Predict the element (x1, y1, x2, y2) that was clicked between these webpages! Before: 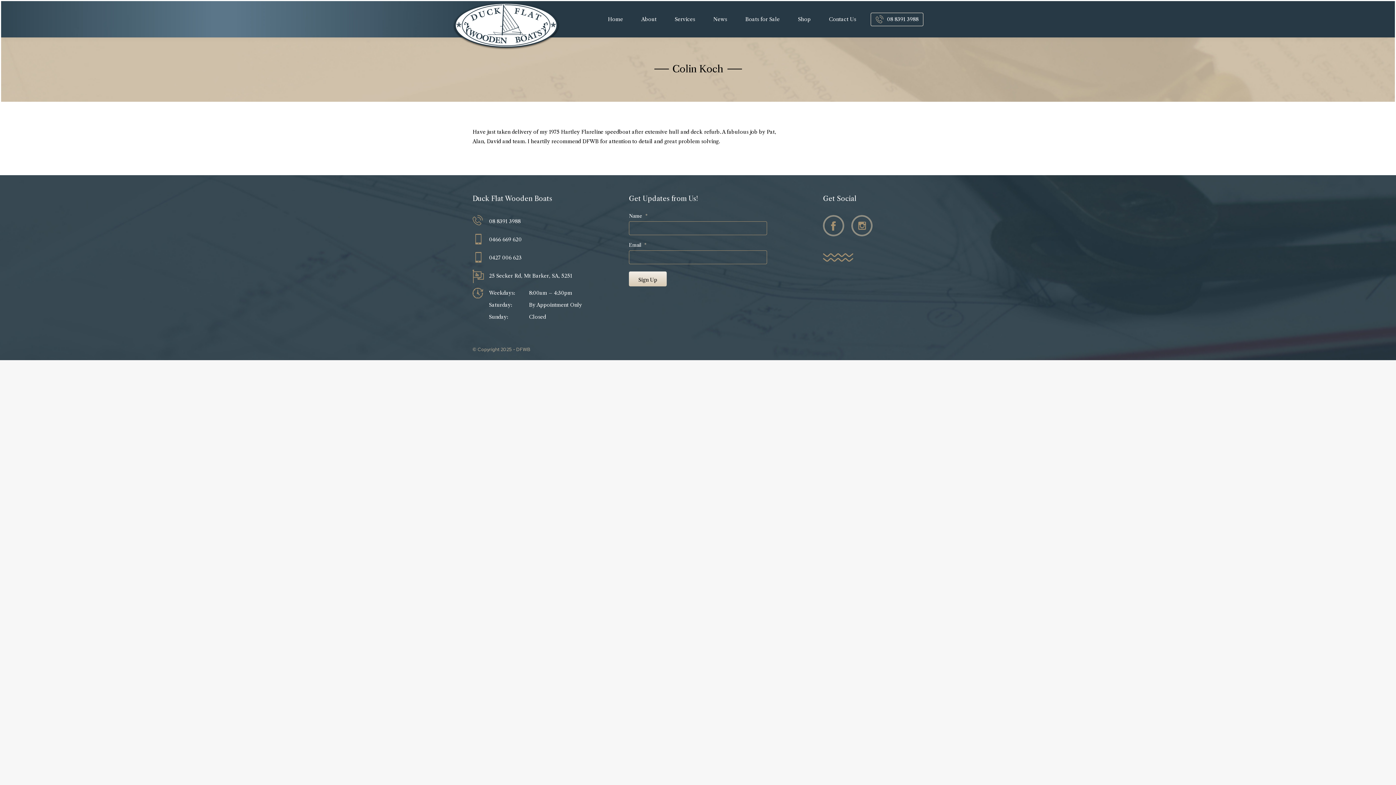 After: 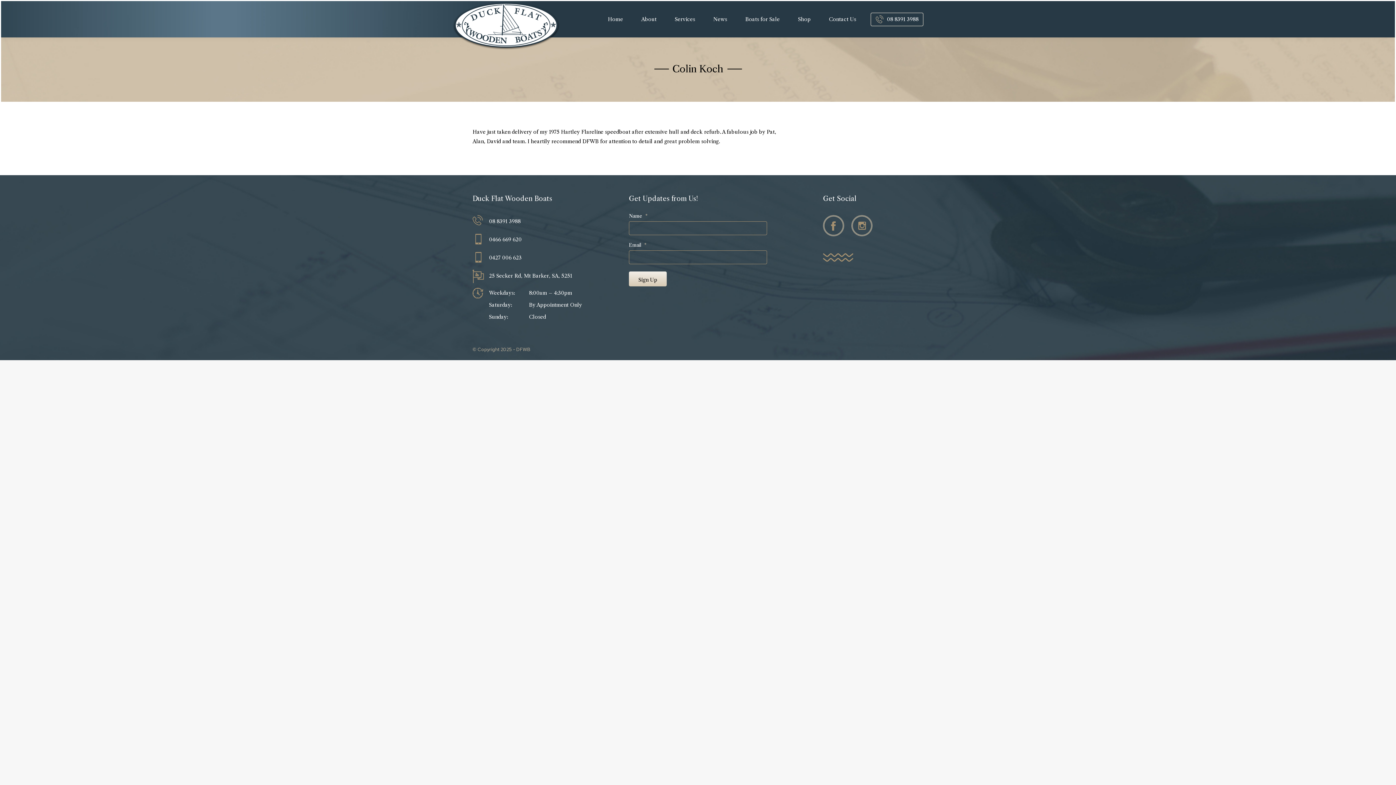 Action: label: 08 8391 3988 bbox: (489, 218, 520, 224)